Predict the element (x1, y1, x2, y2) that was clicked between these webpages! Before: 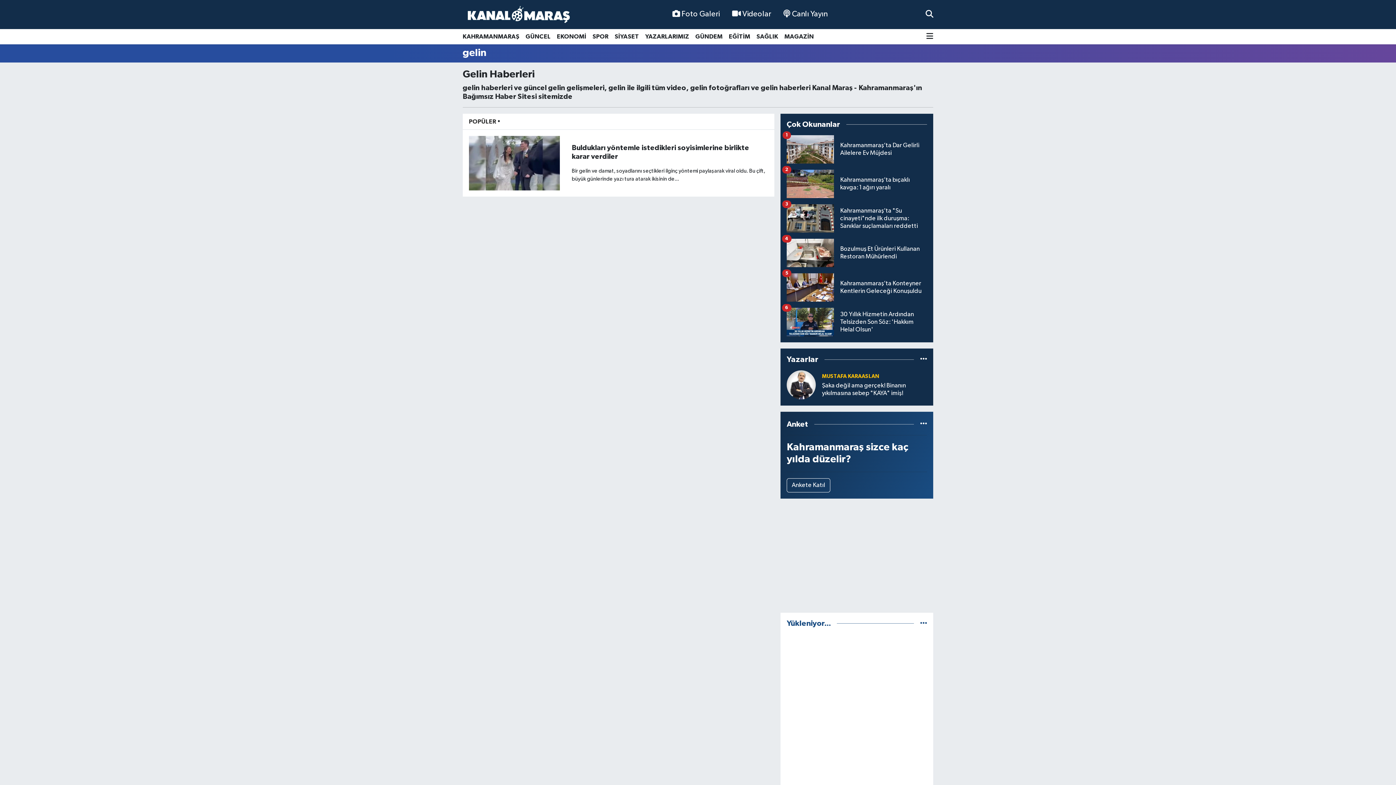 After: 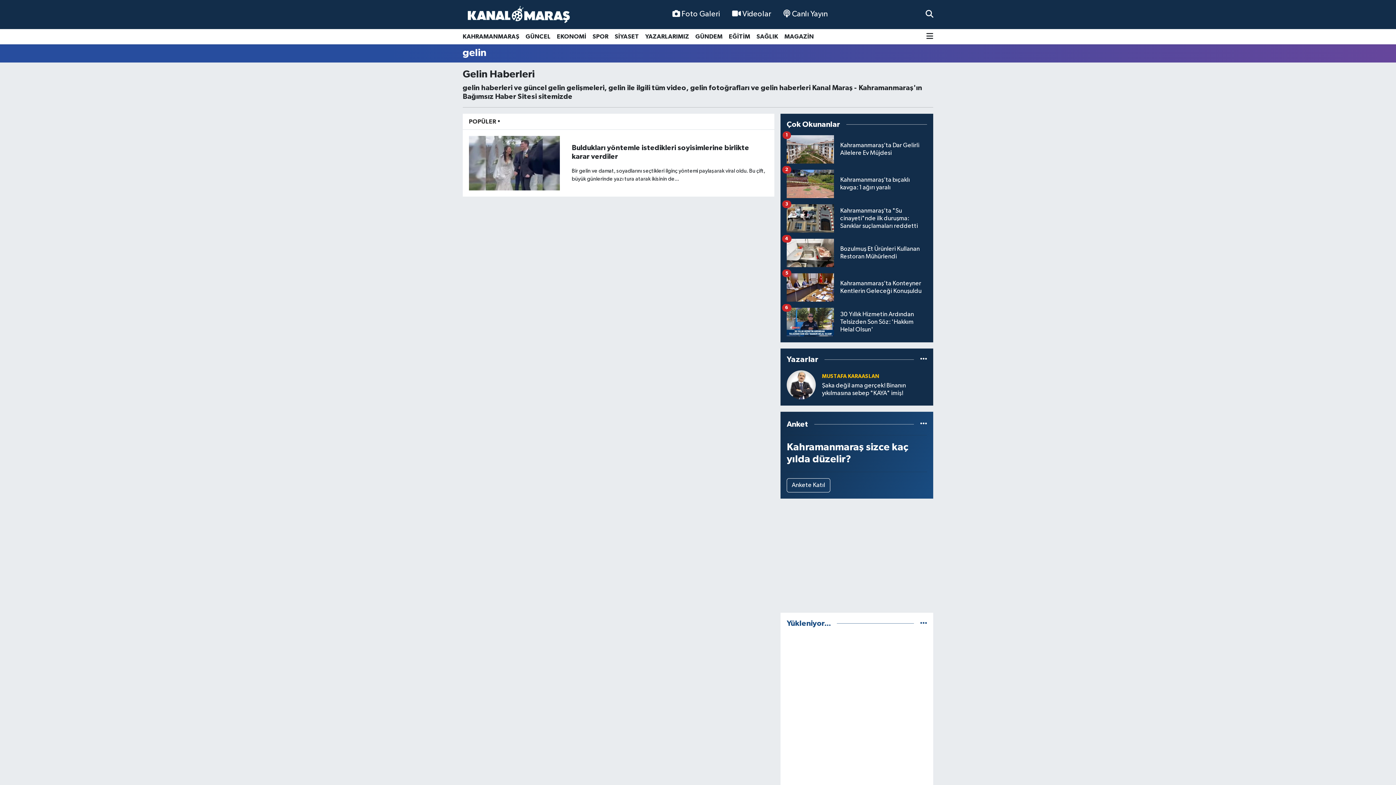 Action: label: MAGAZİN bbox: (781, 29, 817, 44)